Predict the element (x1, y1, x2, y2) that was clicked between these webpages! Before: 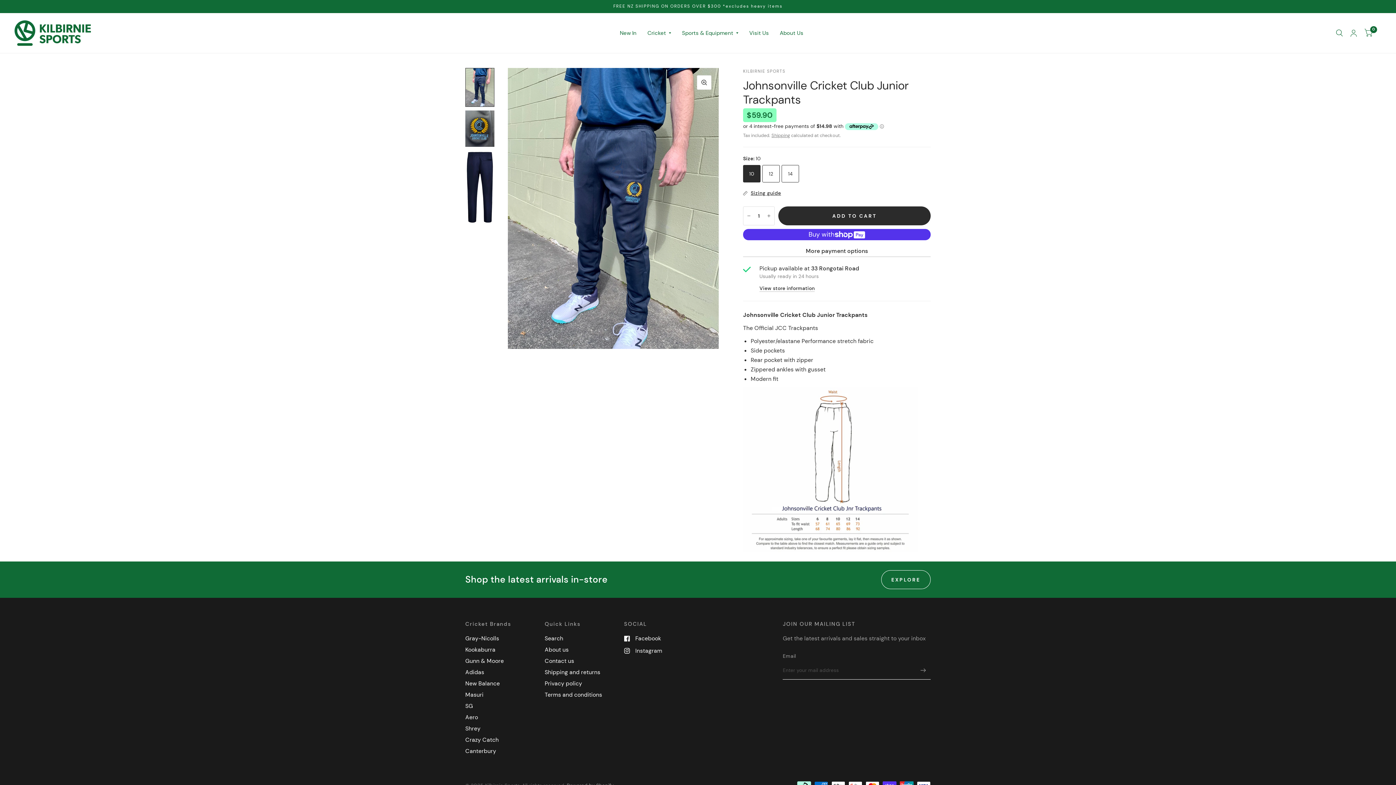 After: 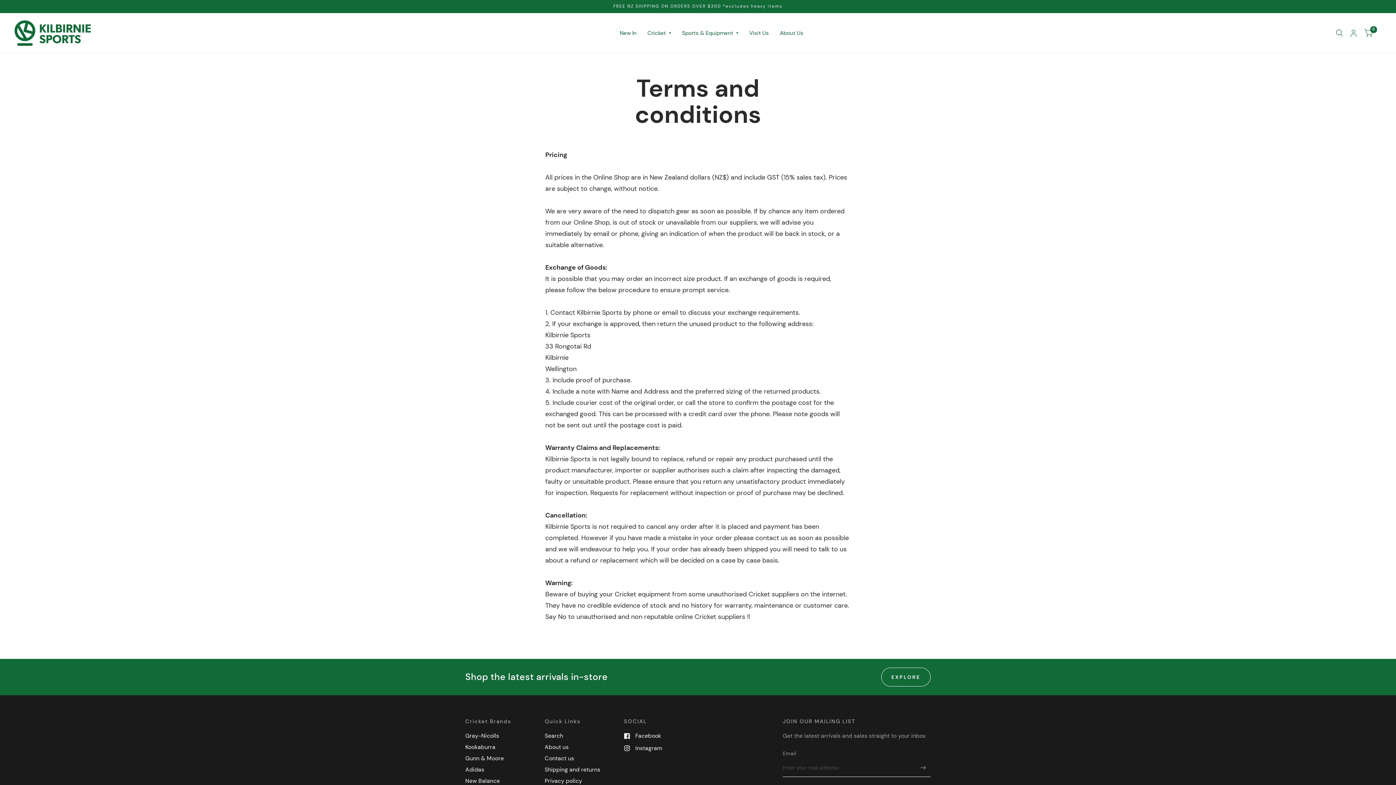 Action: label: Terms and conditions bbox: (544, 691, 602, 698)